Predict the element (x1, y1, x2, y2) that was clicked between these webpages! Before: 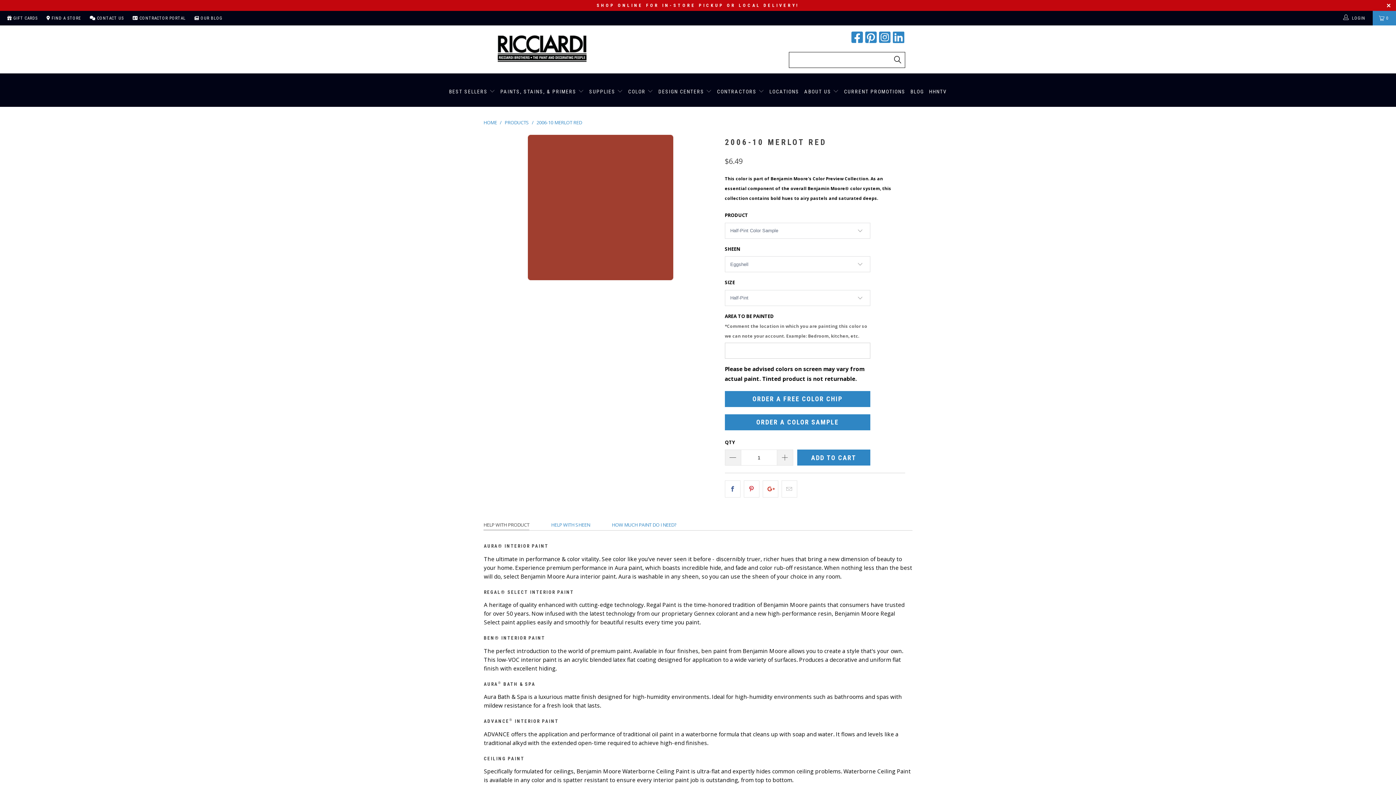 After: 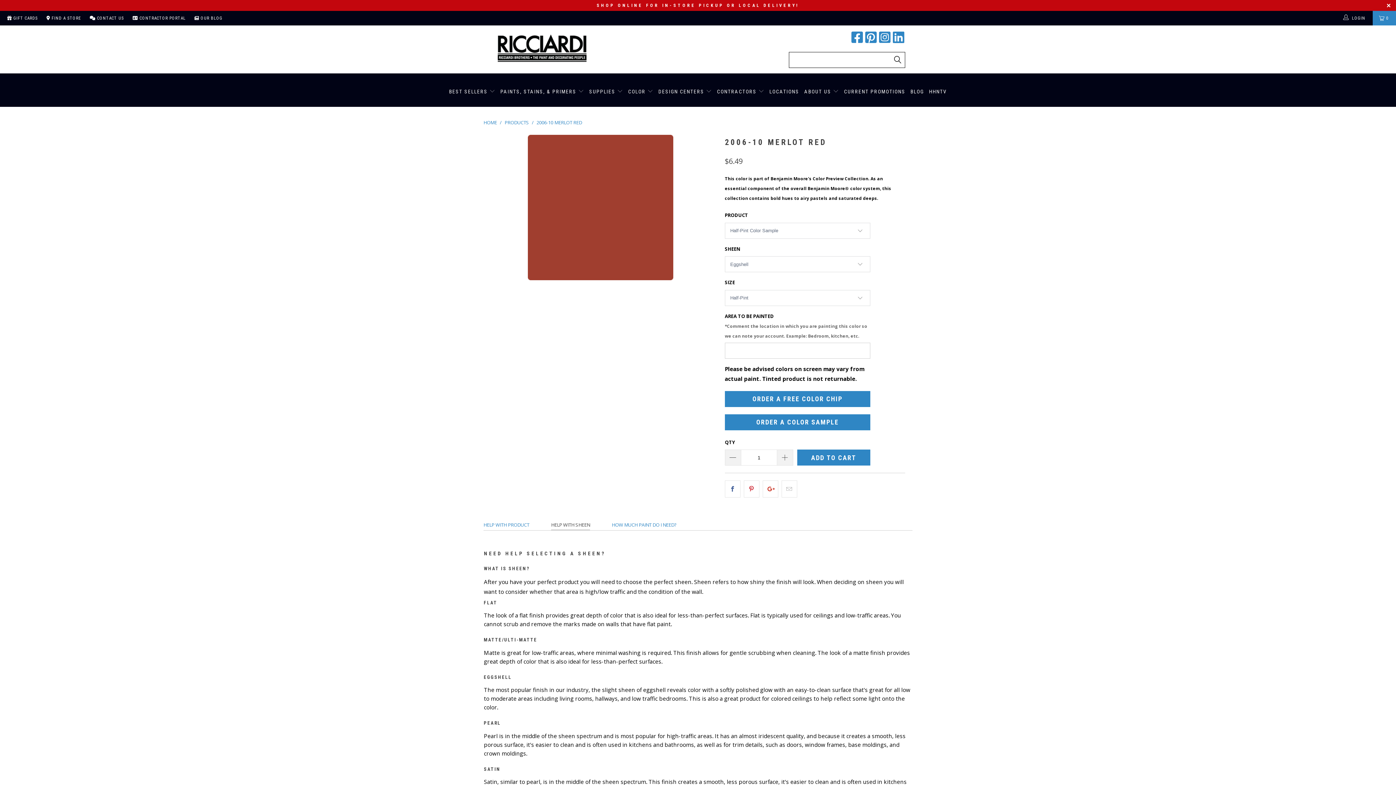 Action: label: HELP WITH SHEEN bbox: (551, 519, 590, 530)